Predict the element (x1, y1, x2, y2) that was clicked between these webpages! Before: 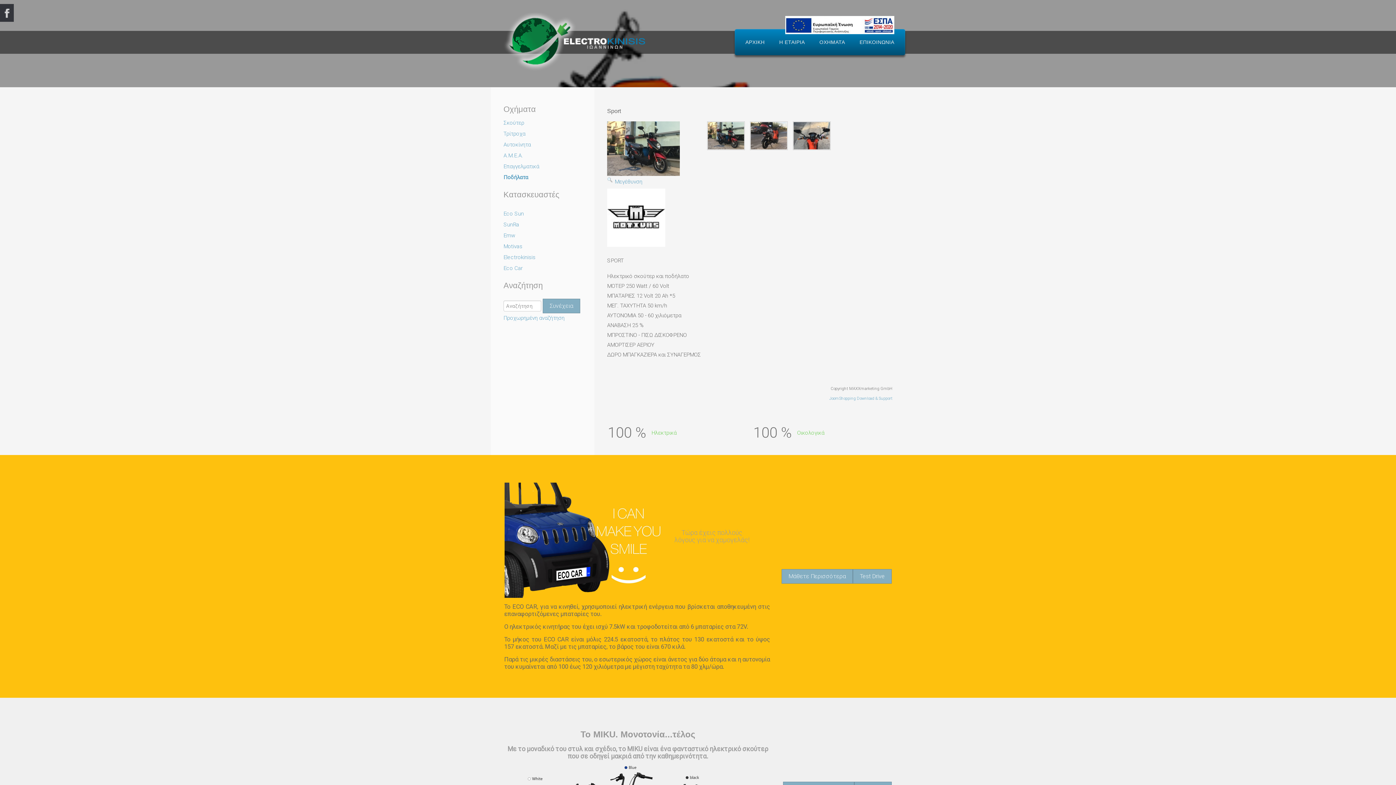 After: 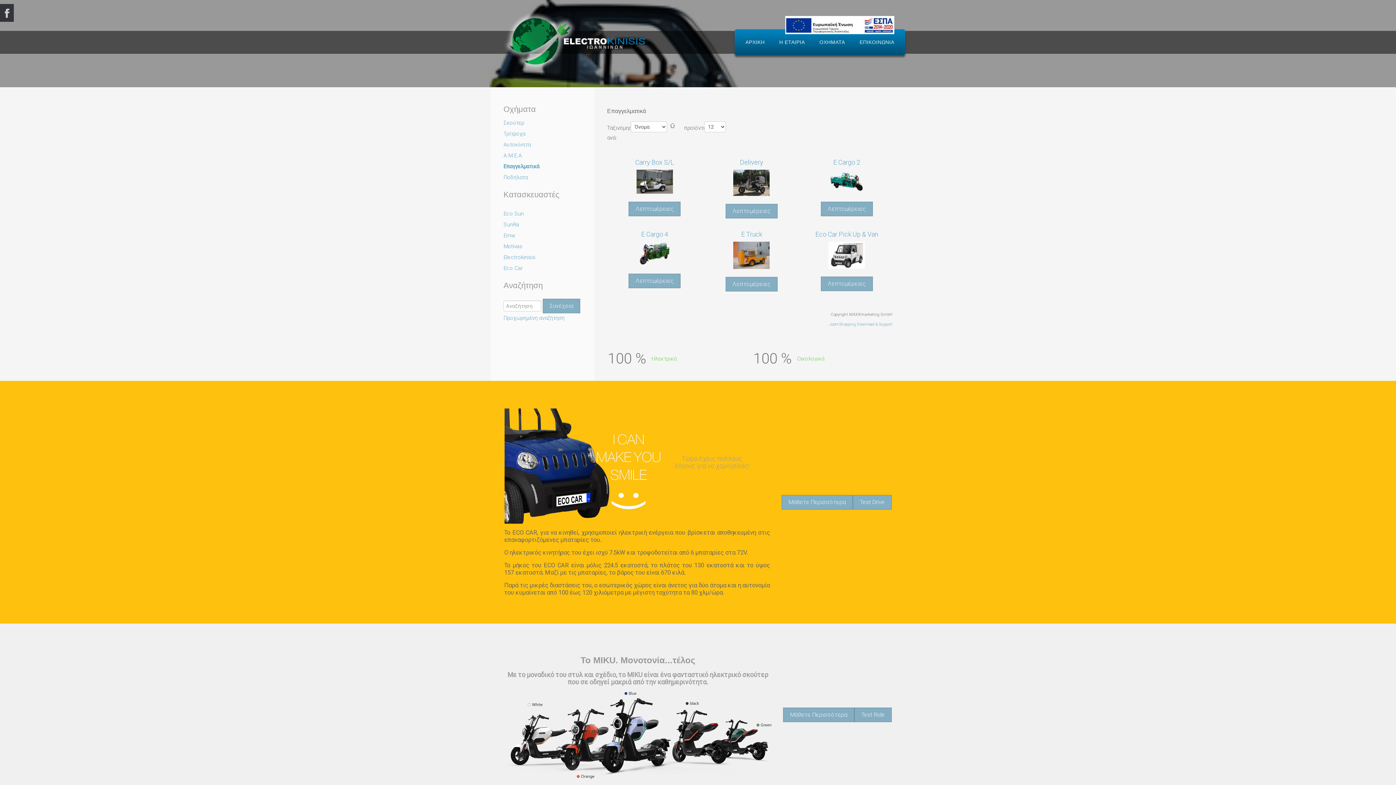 Action: label: Επαγγελματικά bbox: (503, 163, 539, 169)